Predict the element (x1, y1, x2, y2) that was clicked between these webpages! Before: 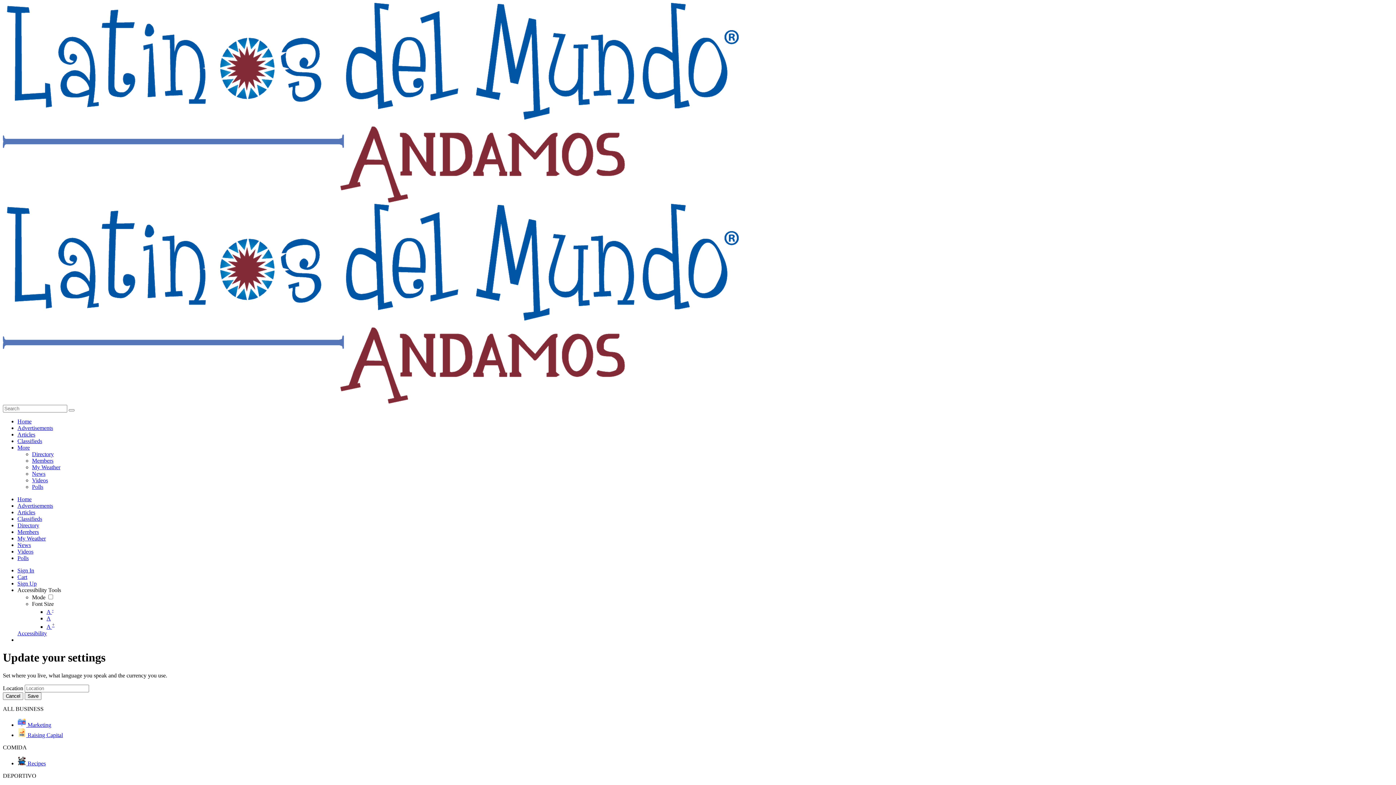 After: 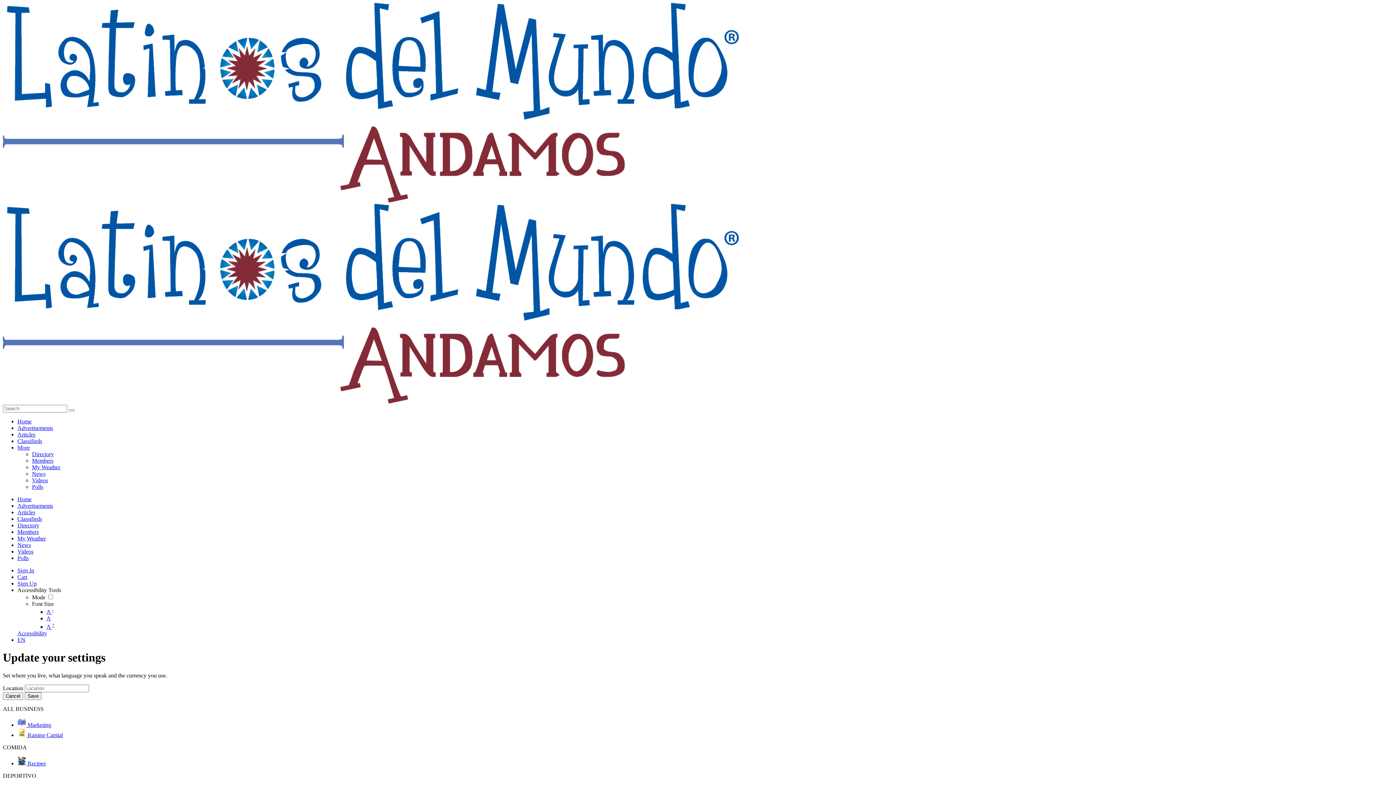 Action: label: Classifieds bbox: (17, 516, 42, 522)